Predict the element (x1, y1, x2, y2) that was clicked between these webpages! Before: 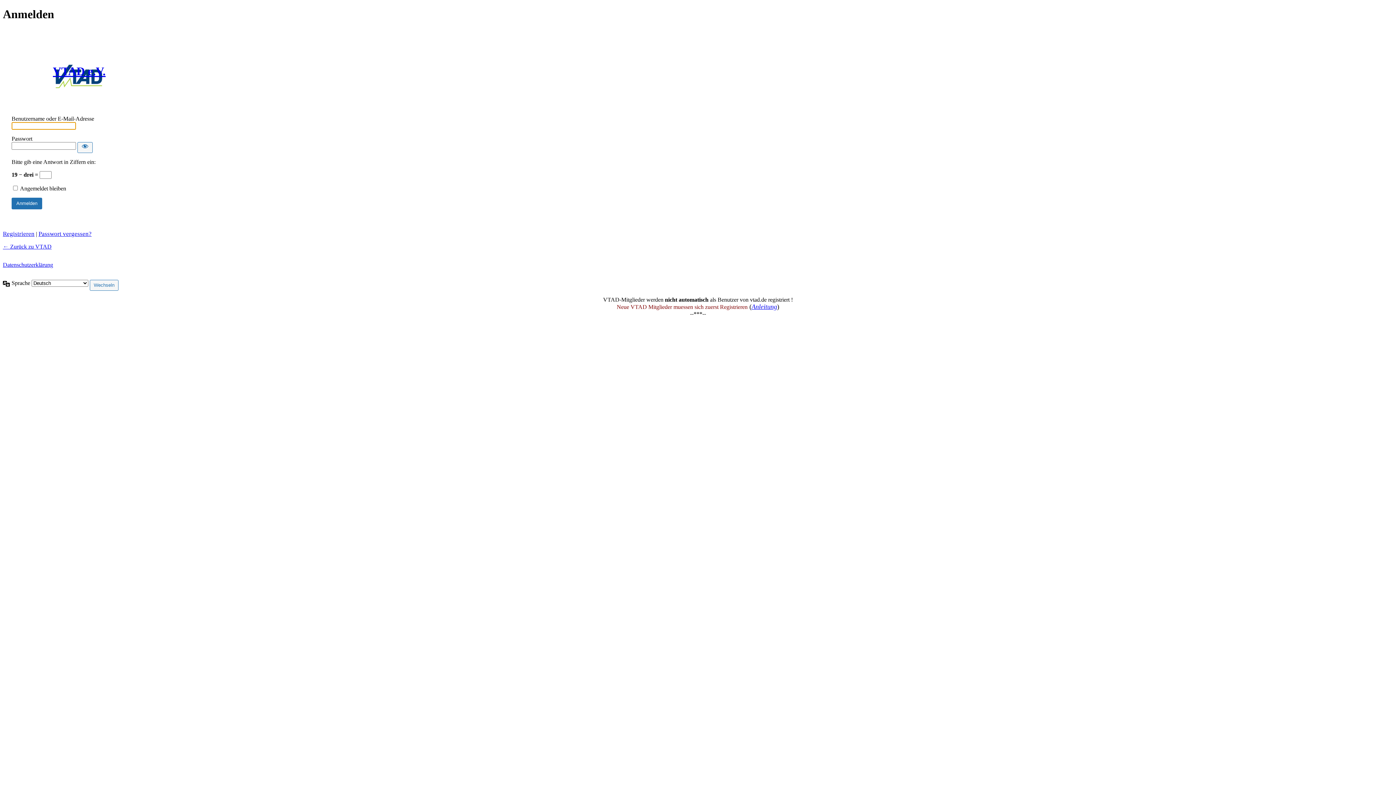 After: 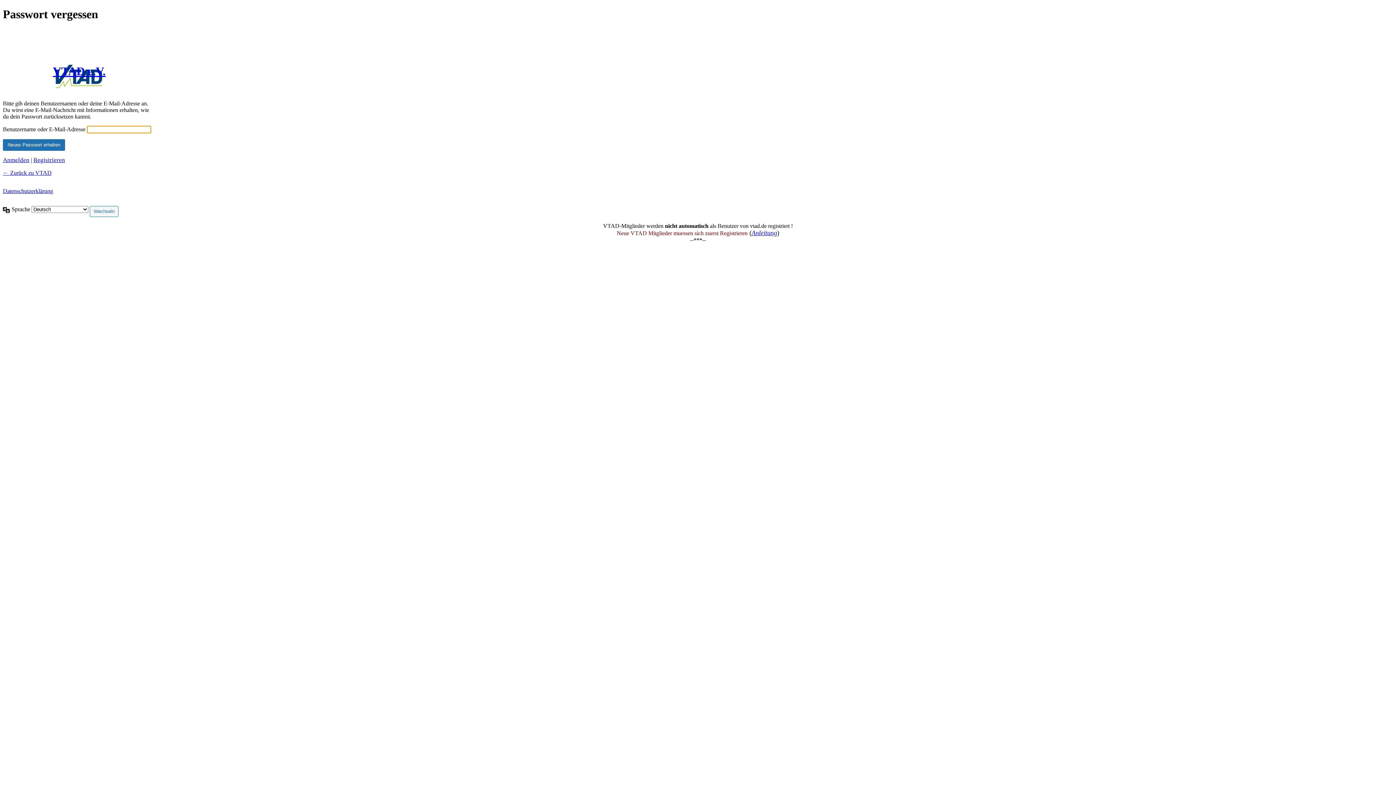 Action: bbox: (38, 230, 91, 237) label: Passwort vergessen?